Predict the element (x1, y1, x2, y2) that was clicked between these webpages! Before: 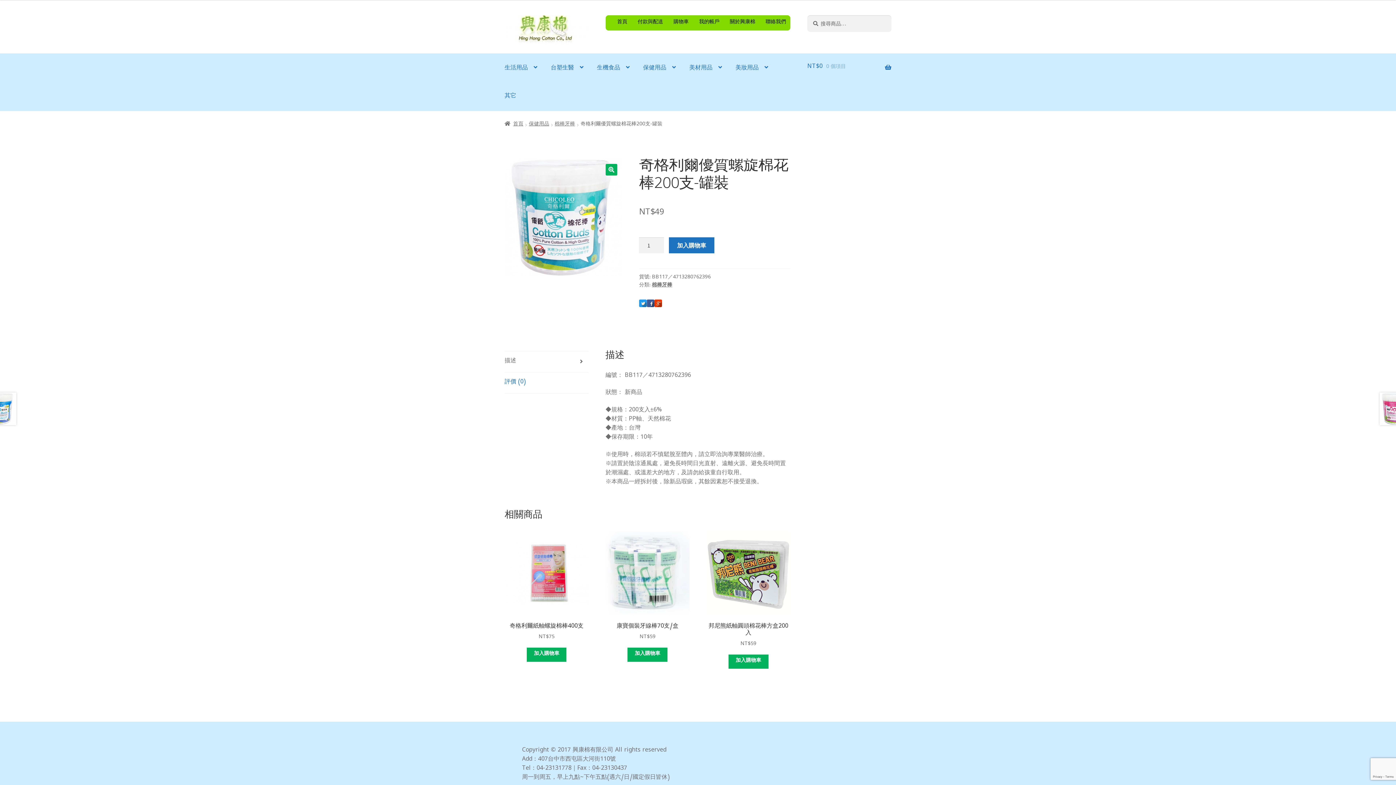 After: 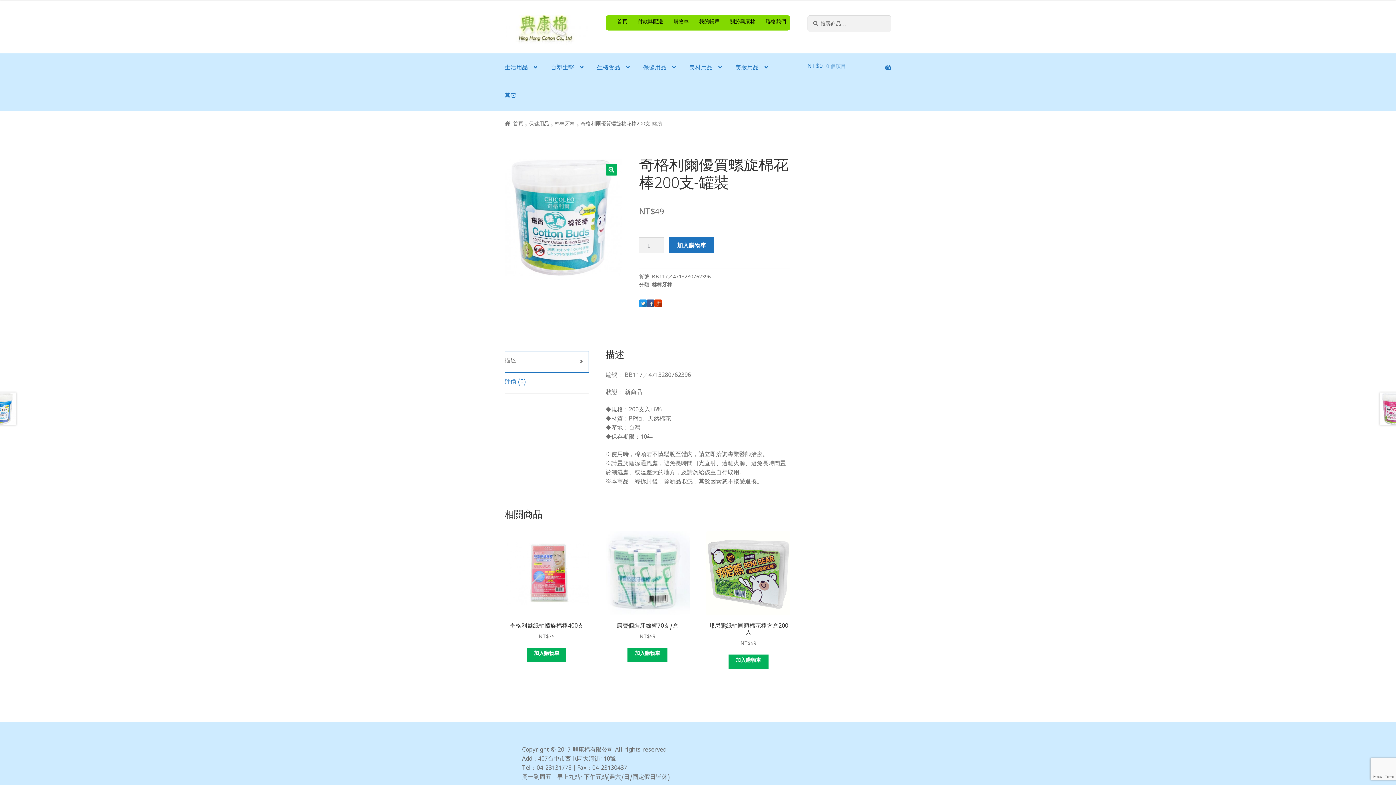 Action: label: 描述 bbox: (504, 351, 588, 372)